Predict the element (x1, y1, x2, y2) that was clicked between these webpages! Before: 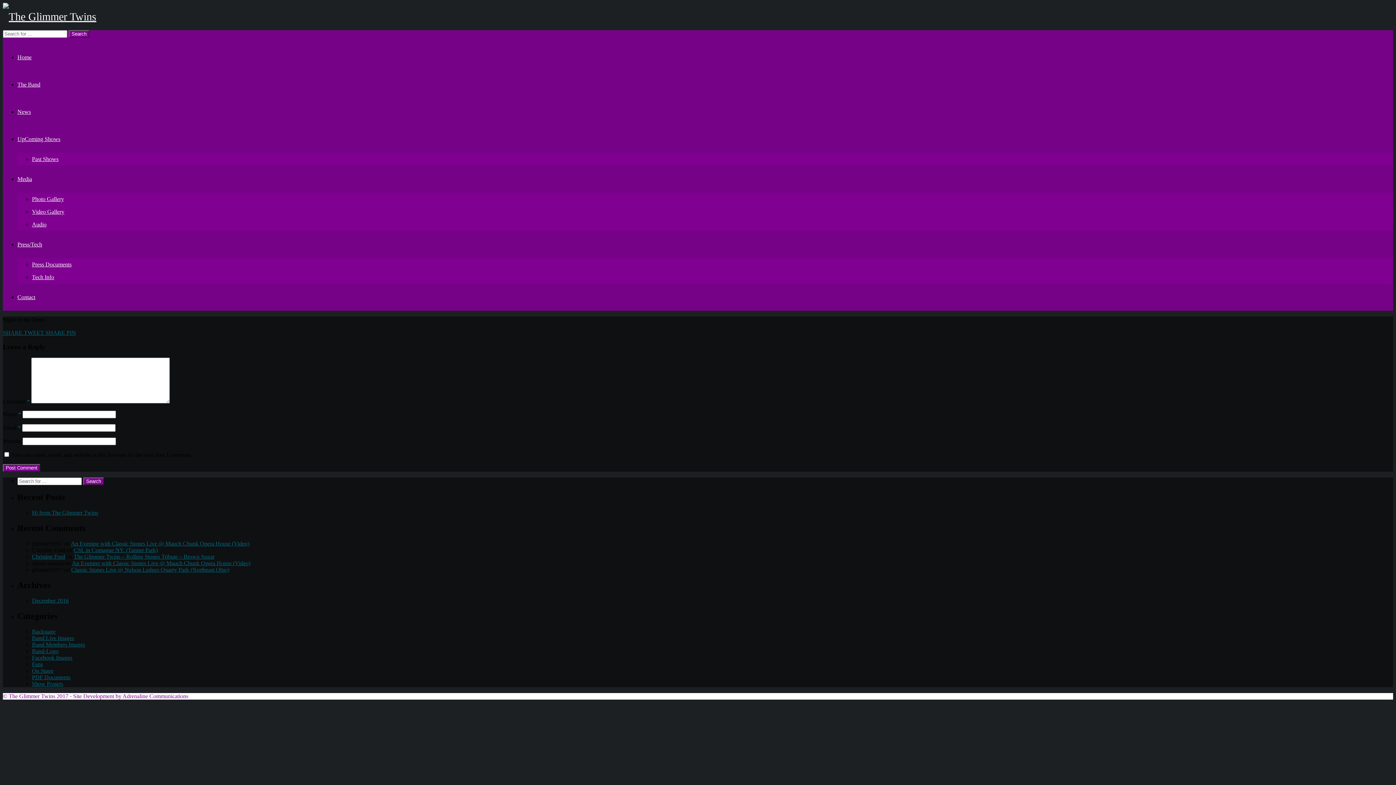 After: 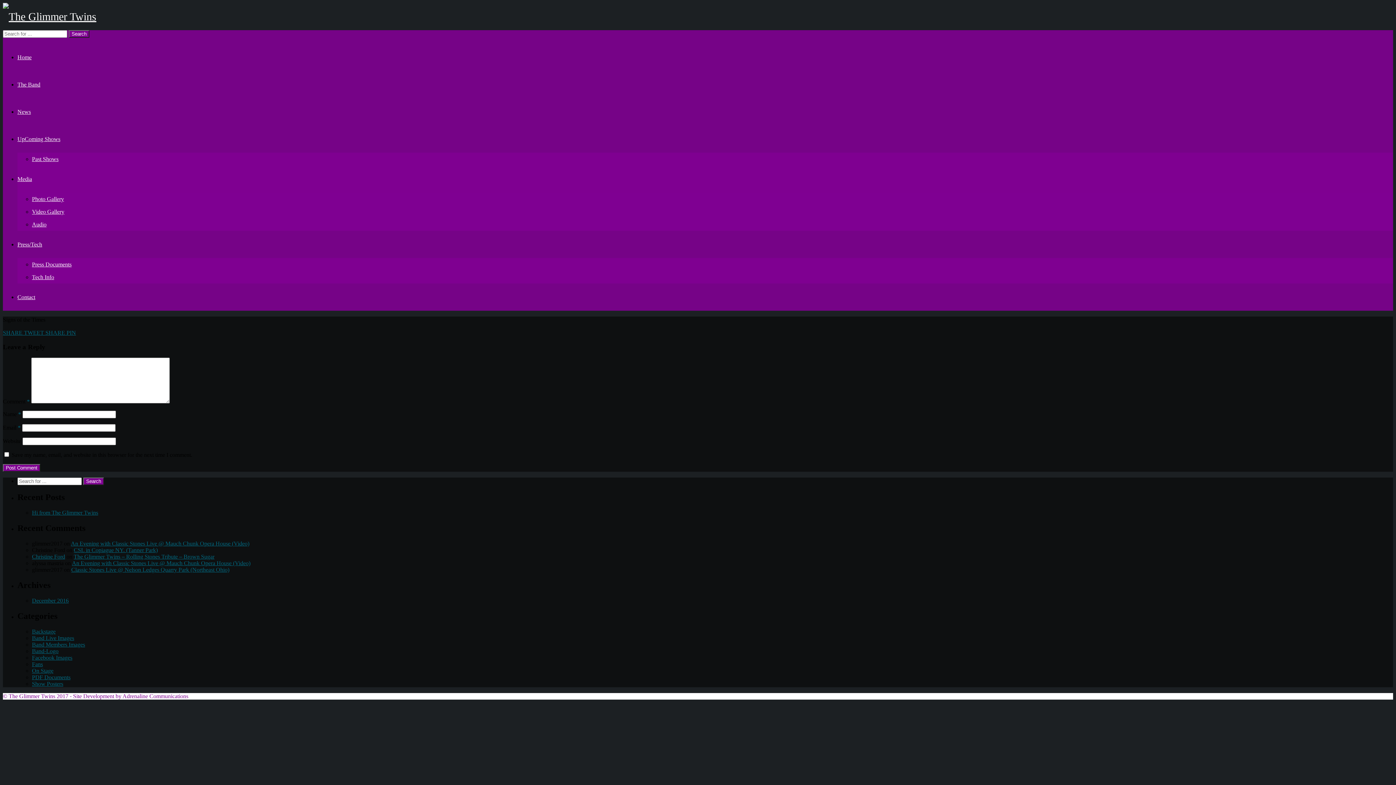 Action: label: Media bbox: (17, 176, 32, 182)